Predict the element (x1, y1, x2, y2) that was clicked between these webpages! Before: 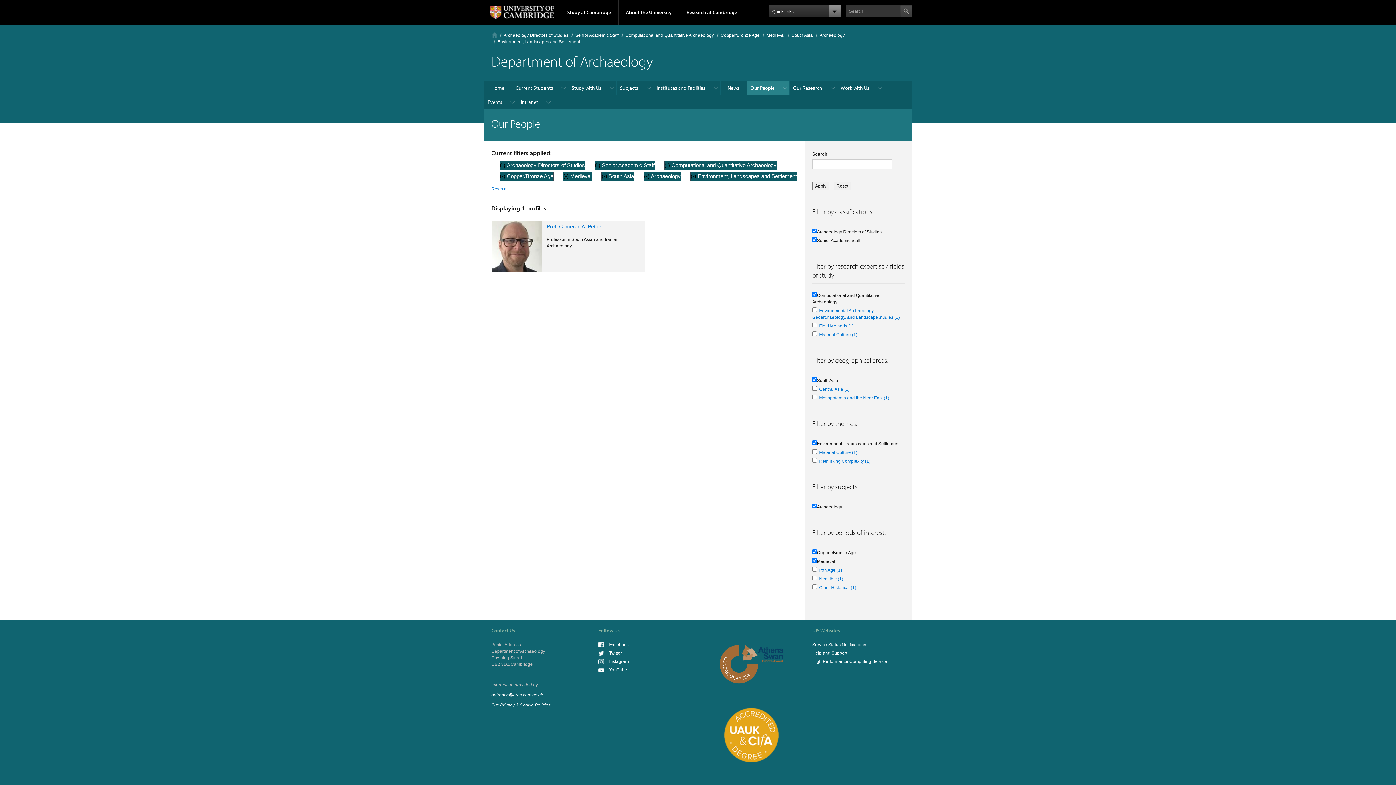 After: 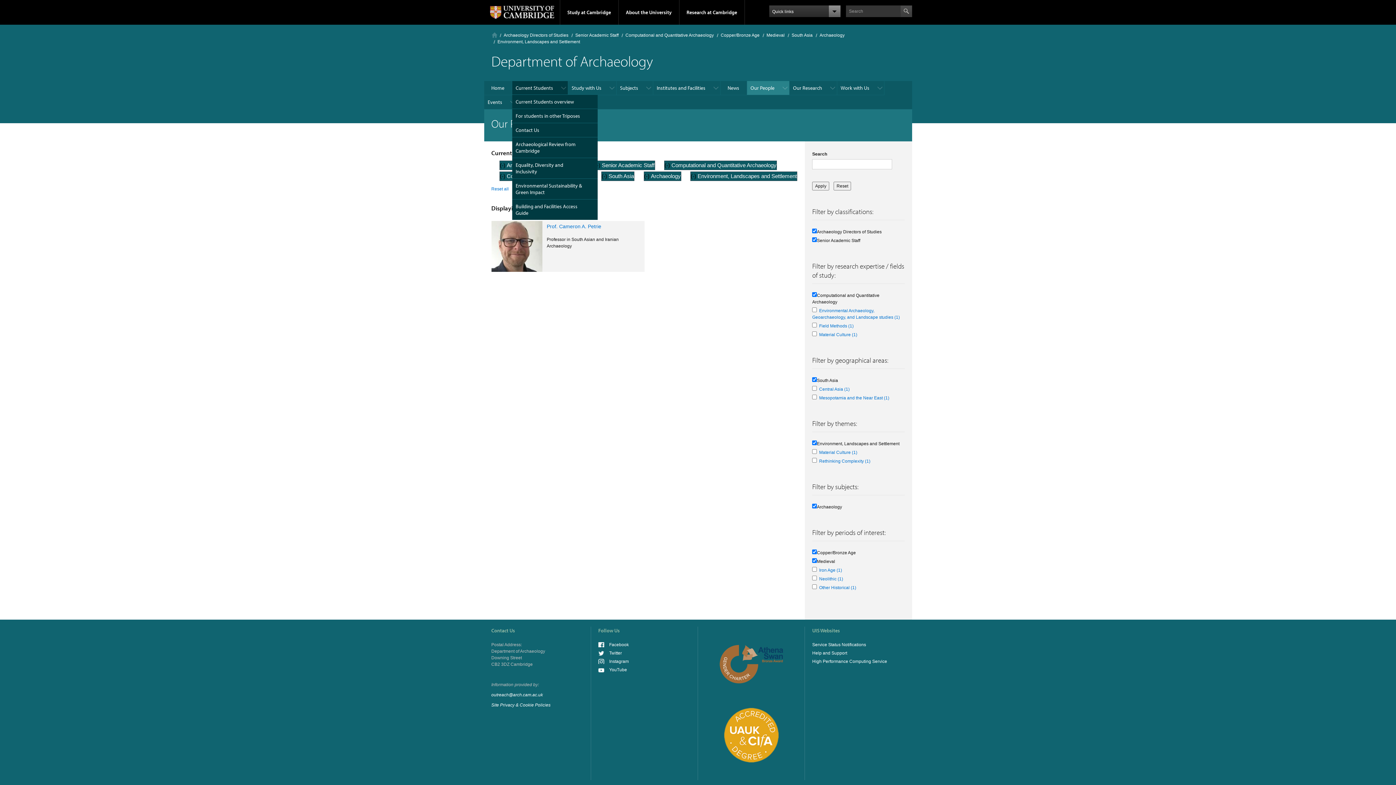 Action: label: Current Students bbox: (512, 80, 568, 95)